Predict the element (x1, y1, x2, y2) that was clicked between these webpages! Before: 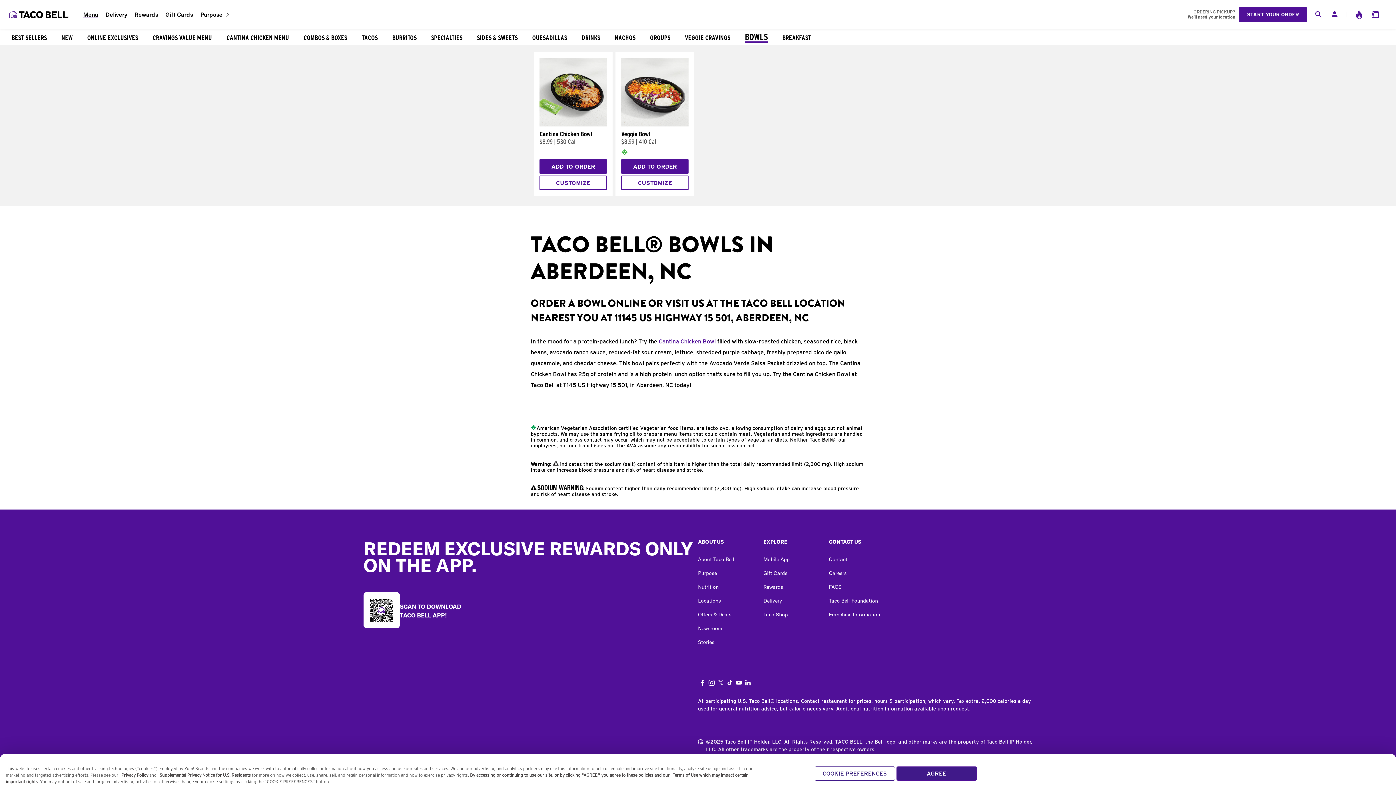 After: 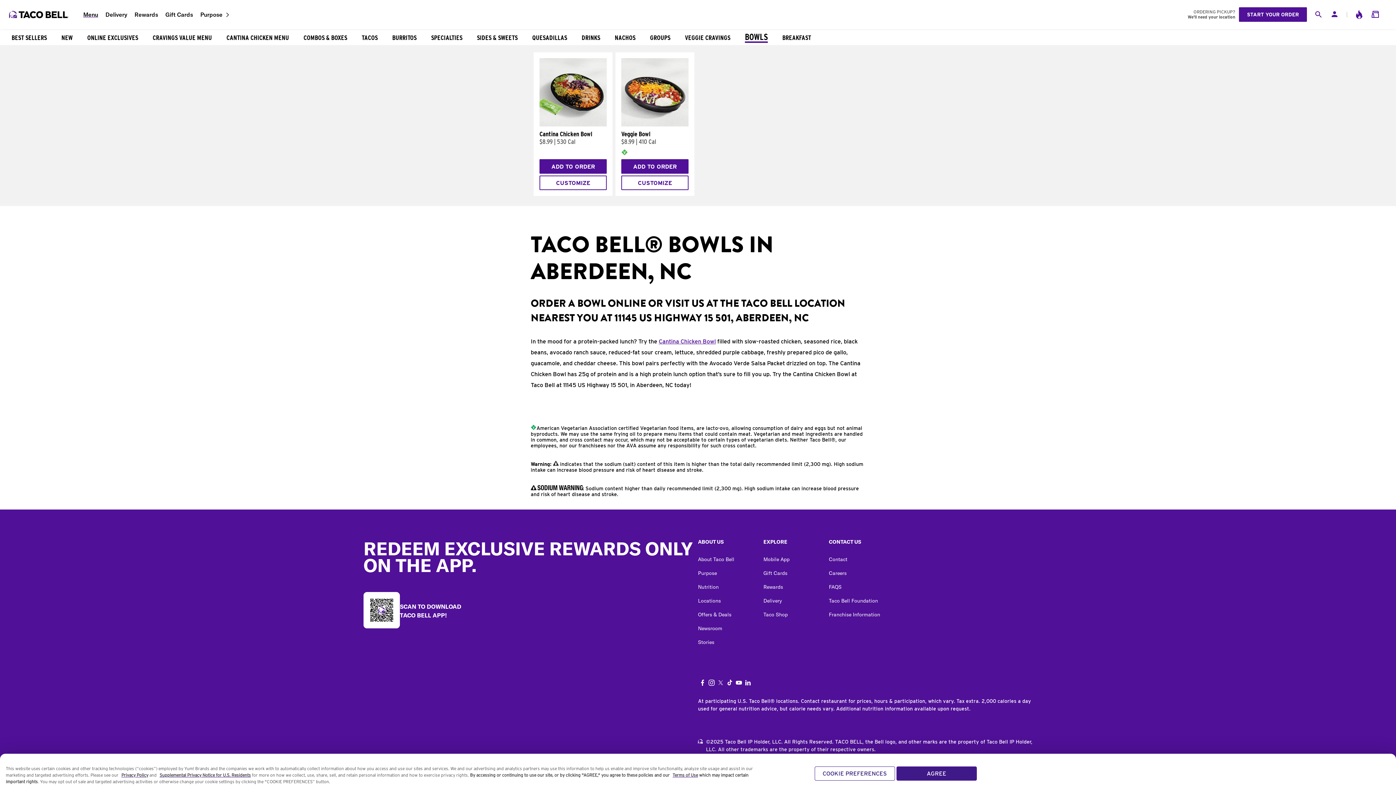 Action: bbox: (763, 538, 829, 545) label: EXPLORE